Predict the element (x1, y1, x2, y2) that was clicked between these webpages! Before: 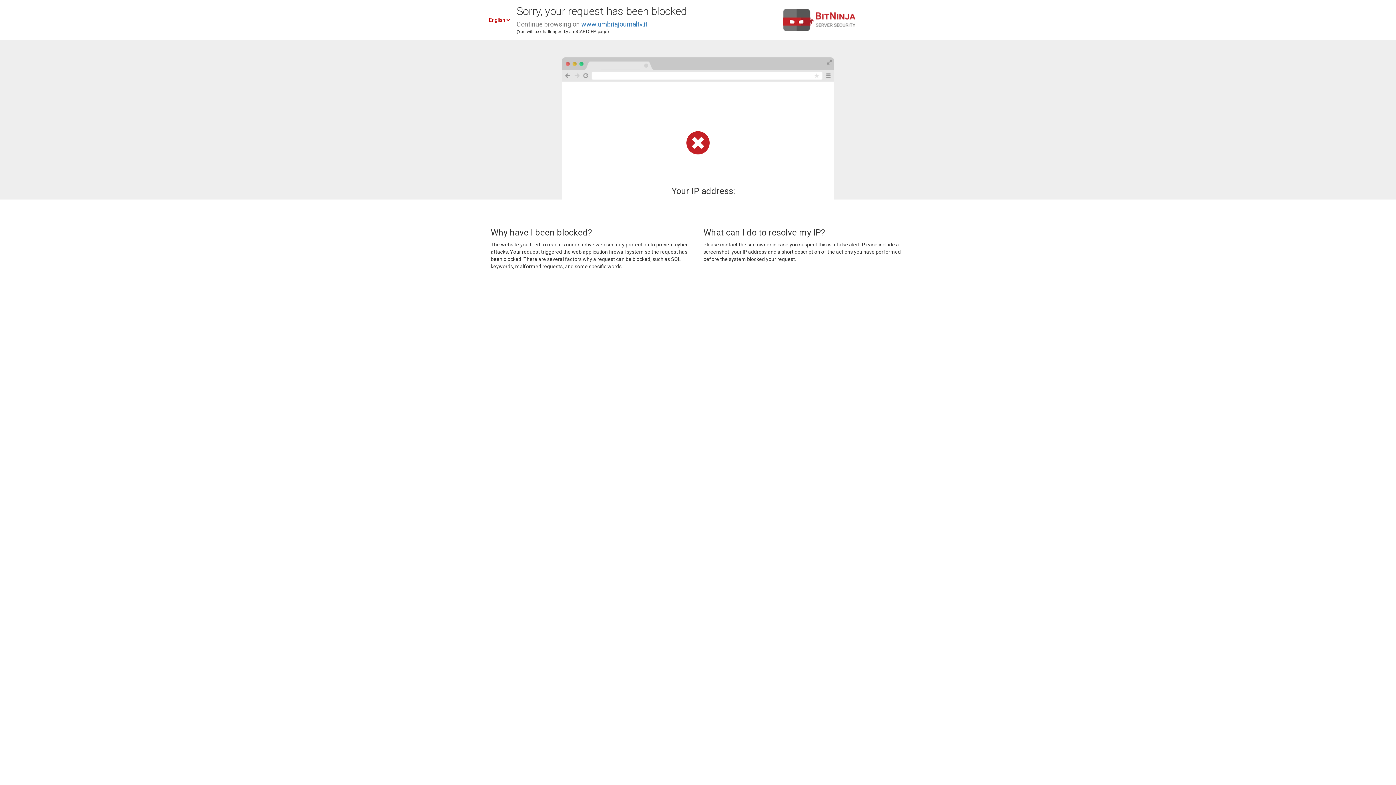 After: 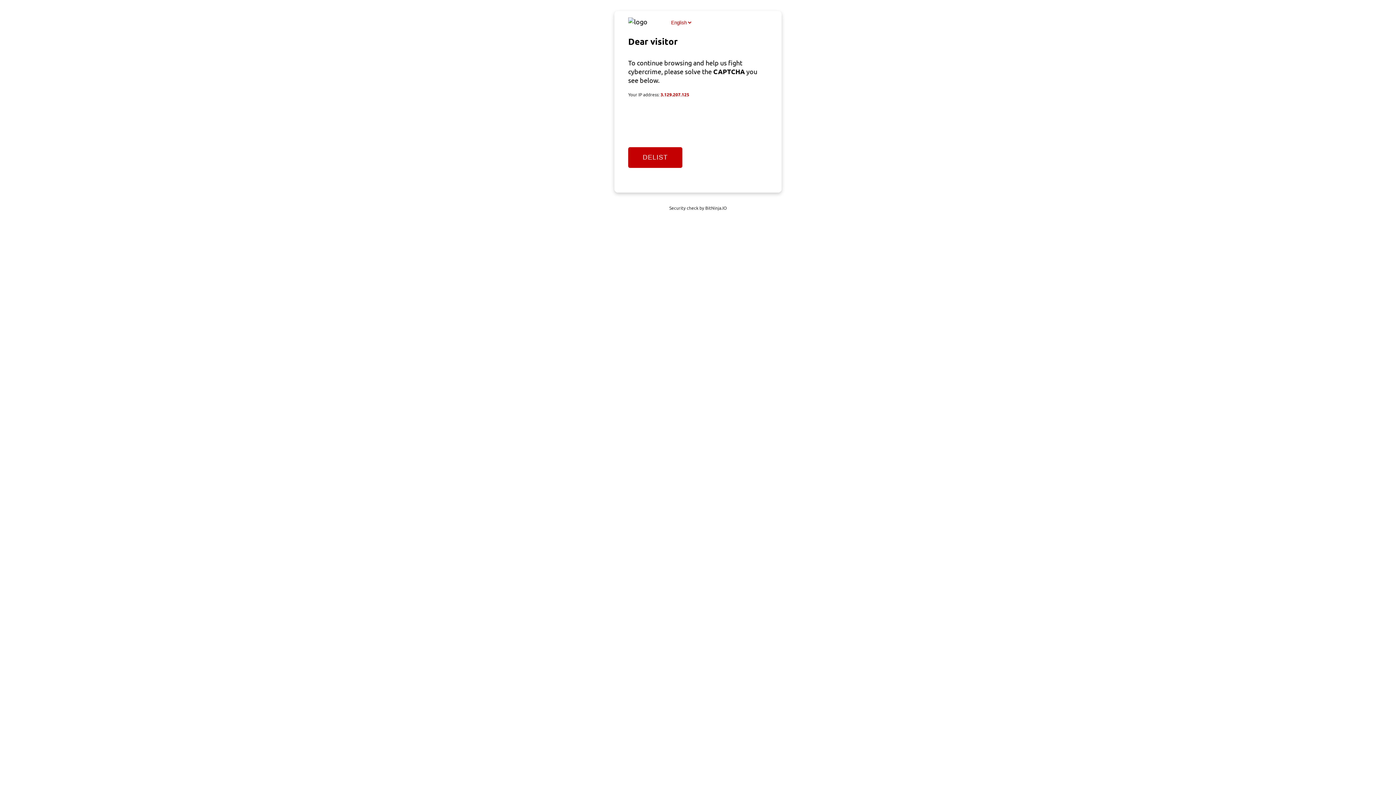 Action: bbox: (581, 20, 647, 28) label: www.umbriajournaltv.it